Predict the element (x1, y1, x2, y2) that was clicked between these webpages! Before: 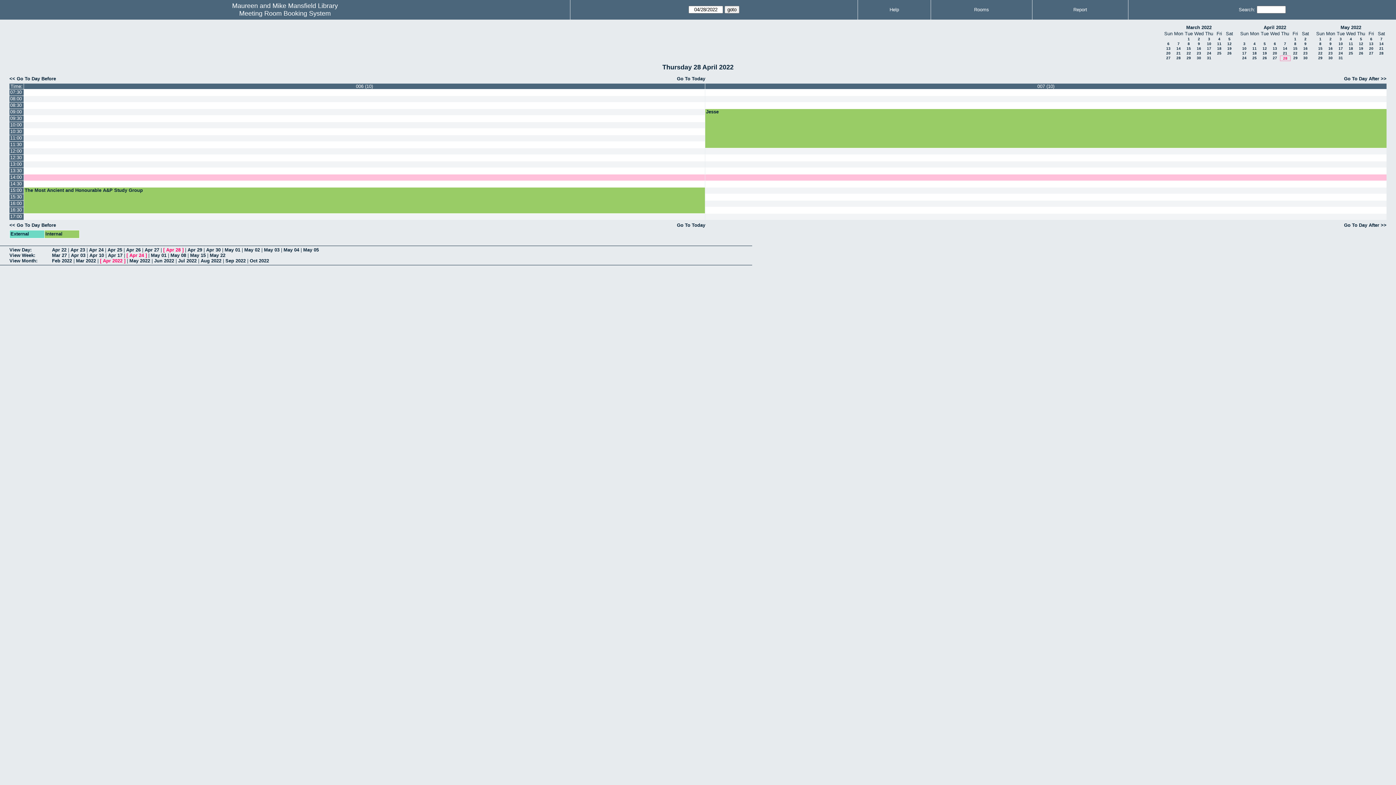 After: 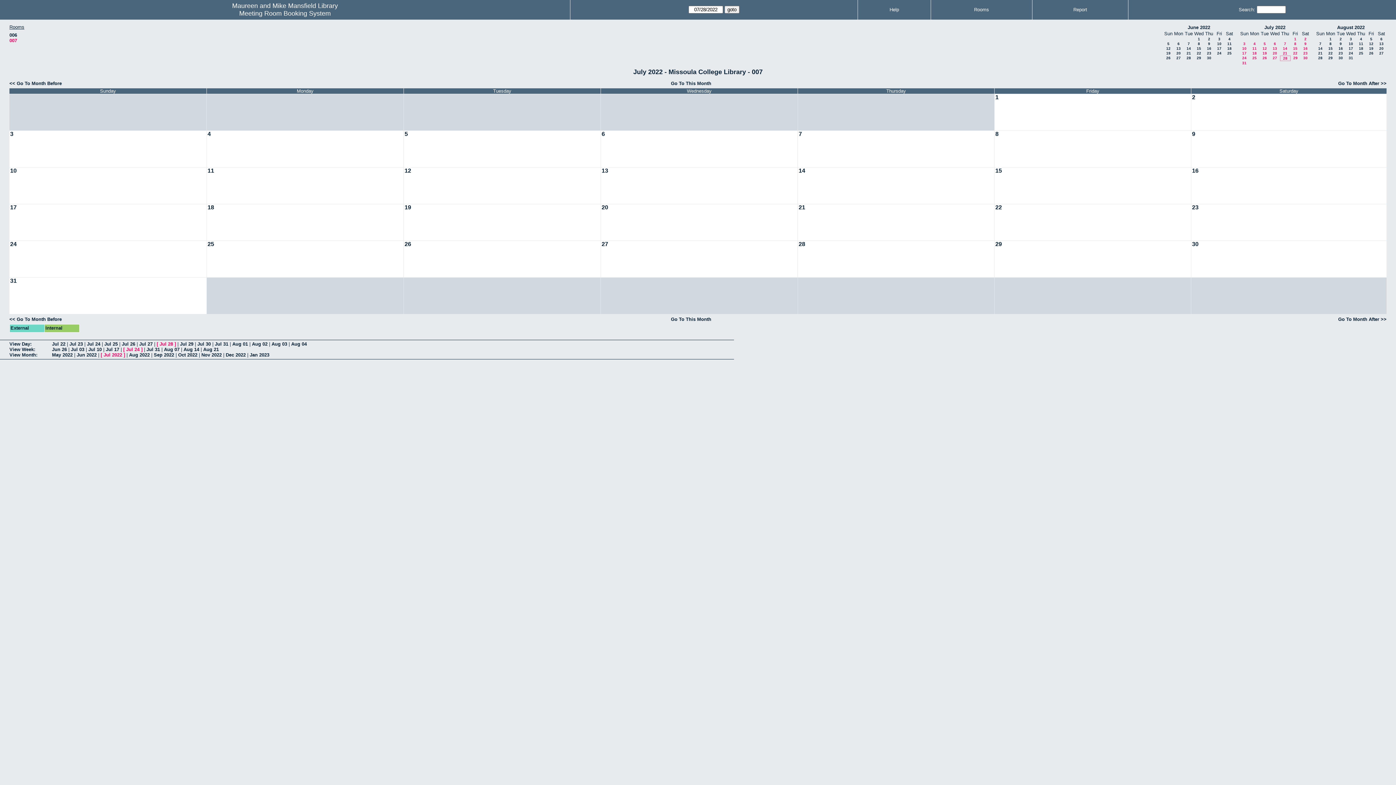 Action: label: Jul 2022 bbox: (178, 258, 196, 263)